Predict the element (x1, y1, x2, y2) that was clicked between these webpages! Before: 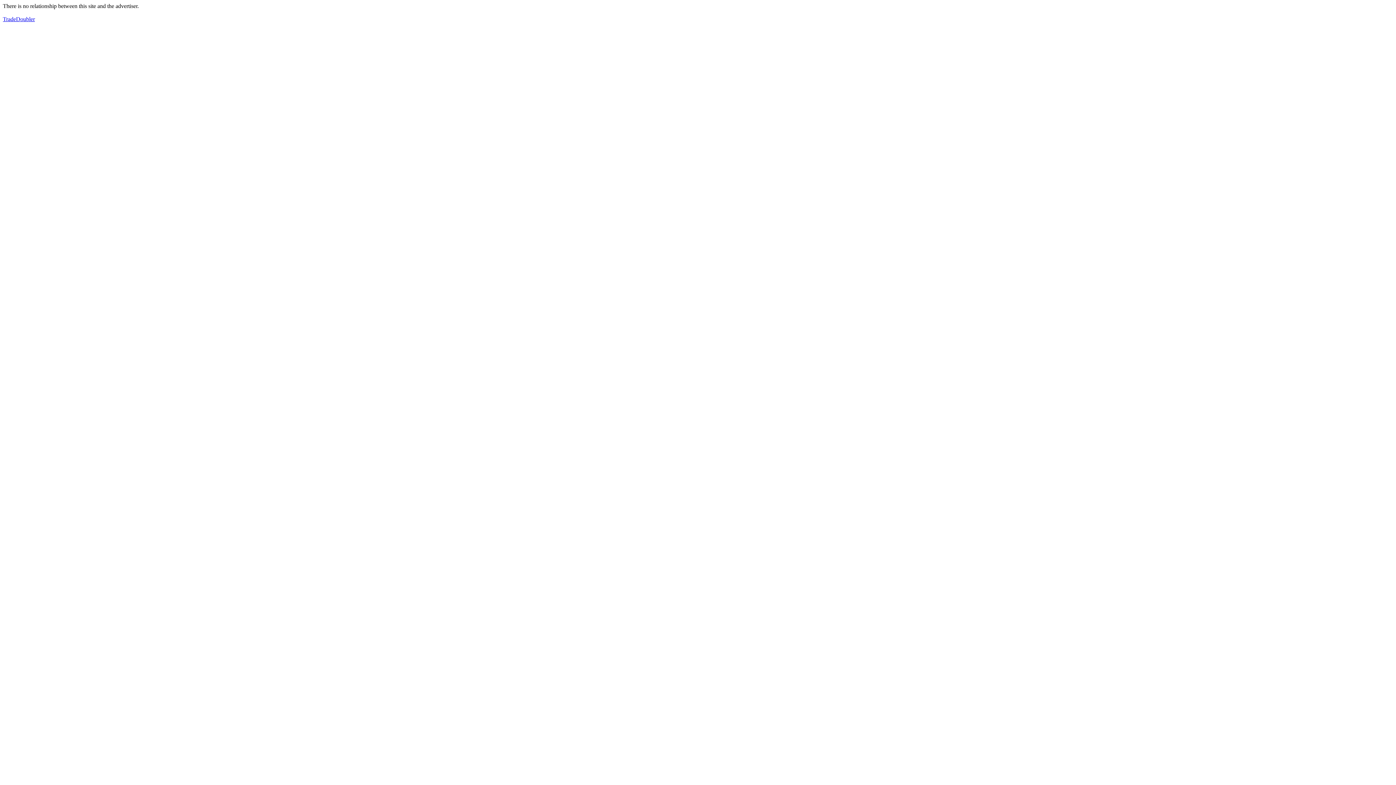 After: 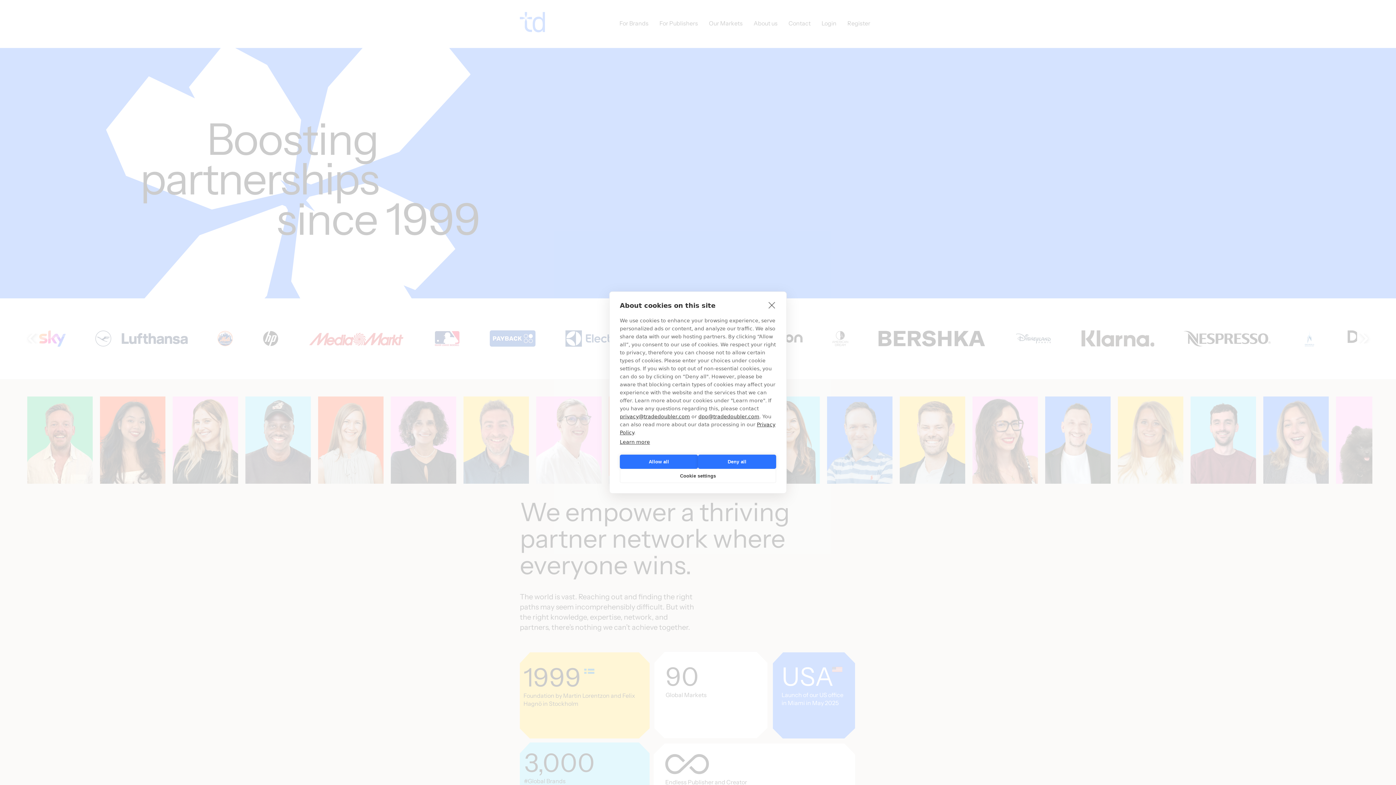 Action: label: TradeDoubler bbox: (2, 16, 34, 22)